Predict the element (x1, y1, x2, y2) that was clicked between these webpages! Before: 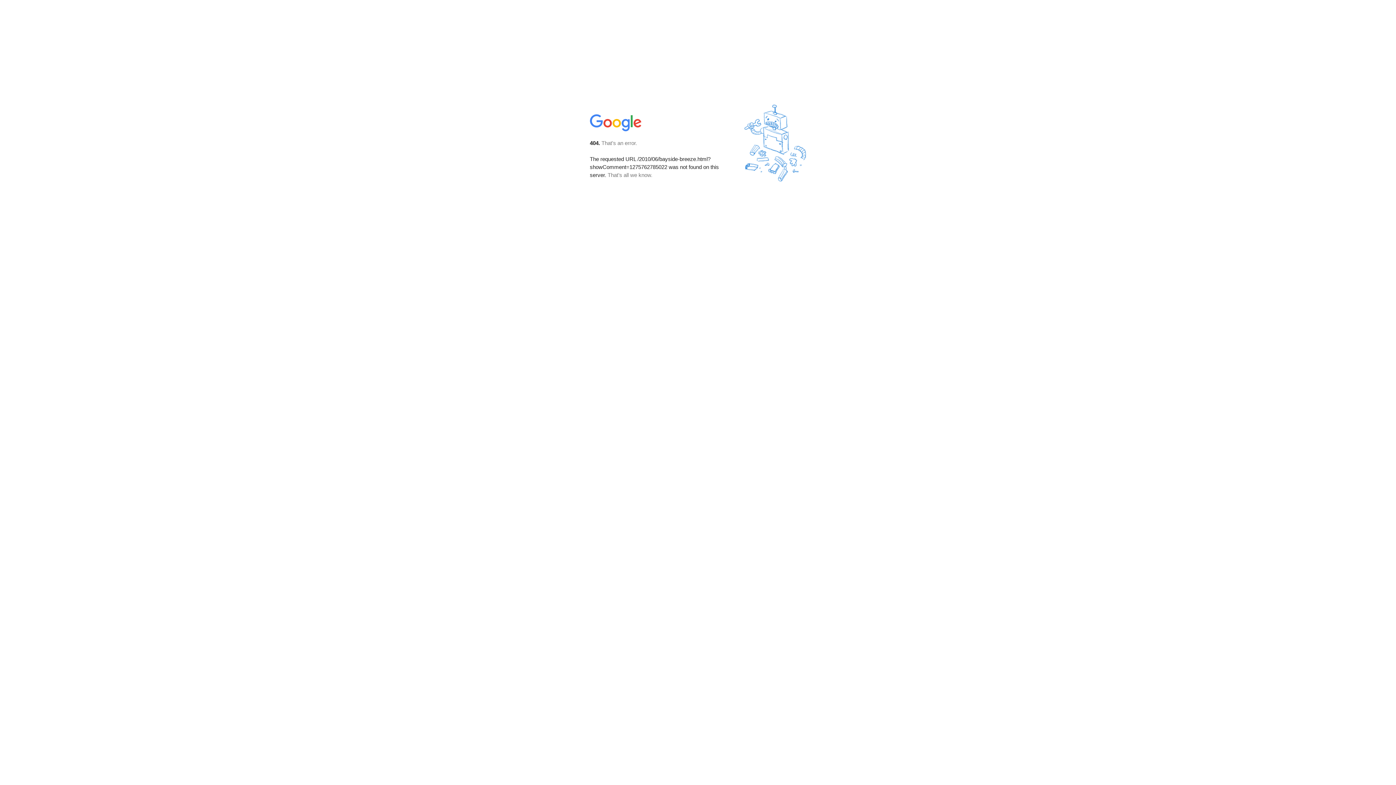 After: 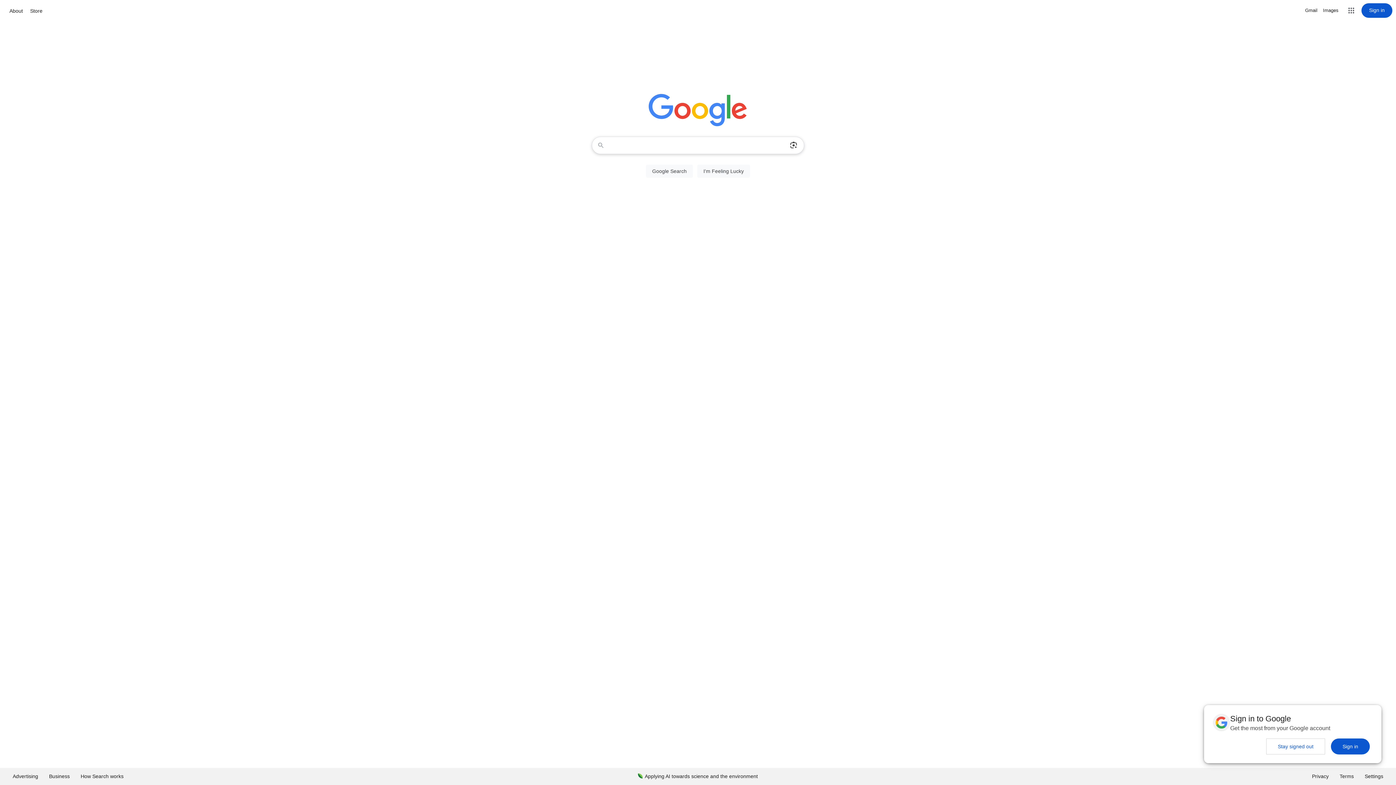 Action: bbox: (590, 127, 642, 134)